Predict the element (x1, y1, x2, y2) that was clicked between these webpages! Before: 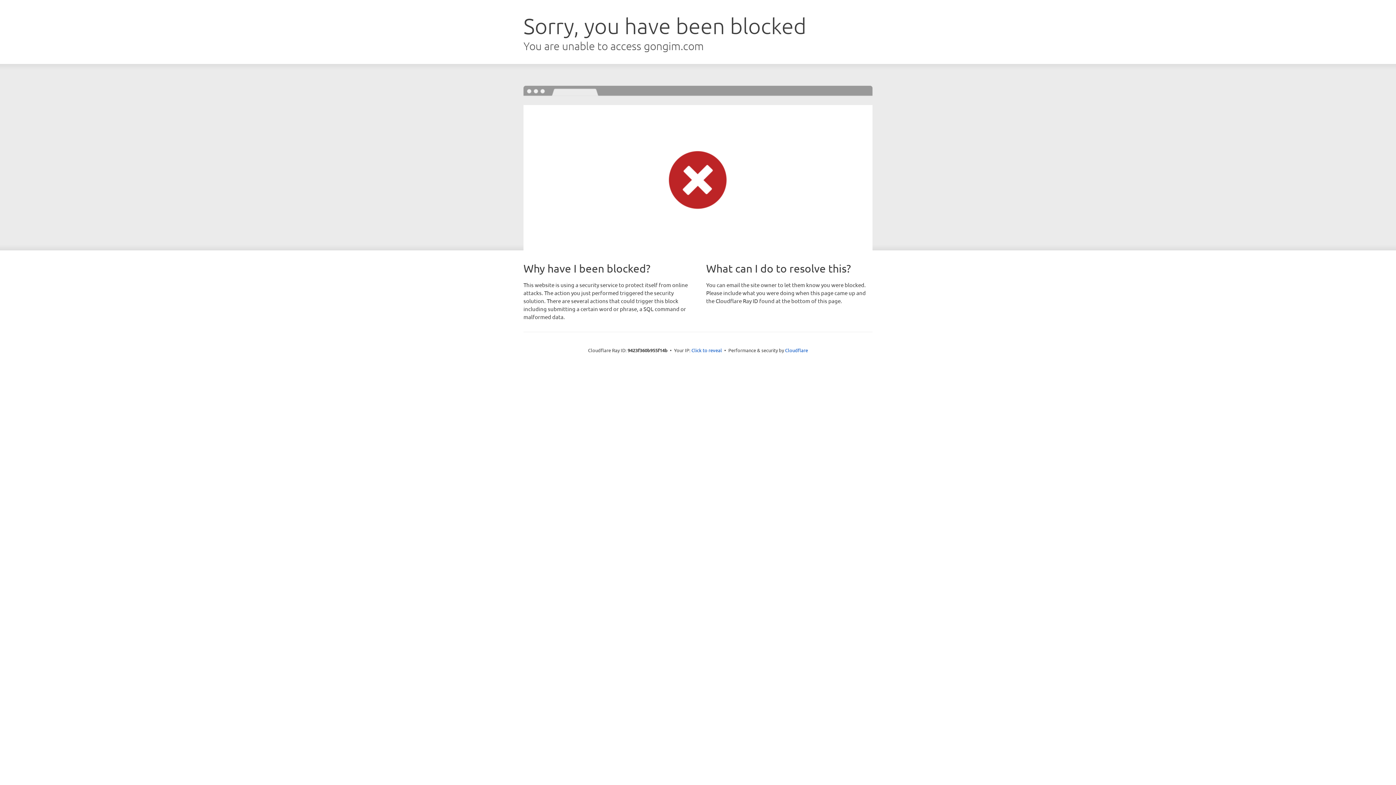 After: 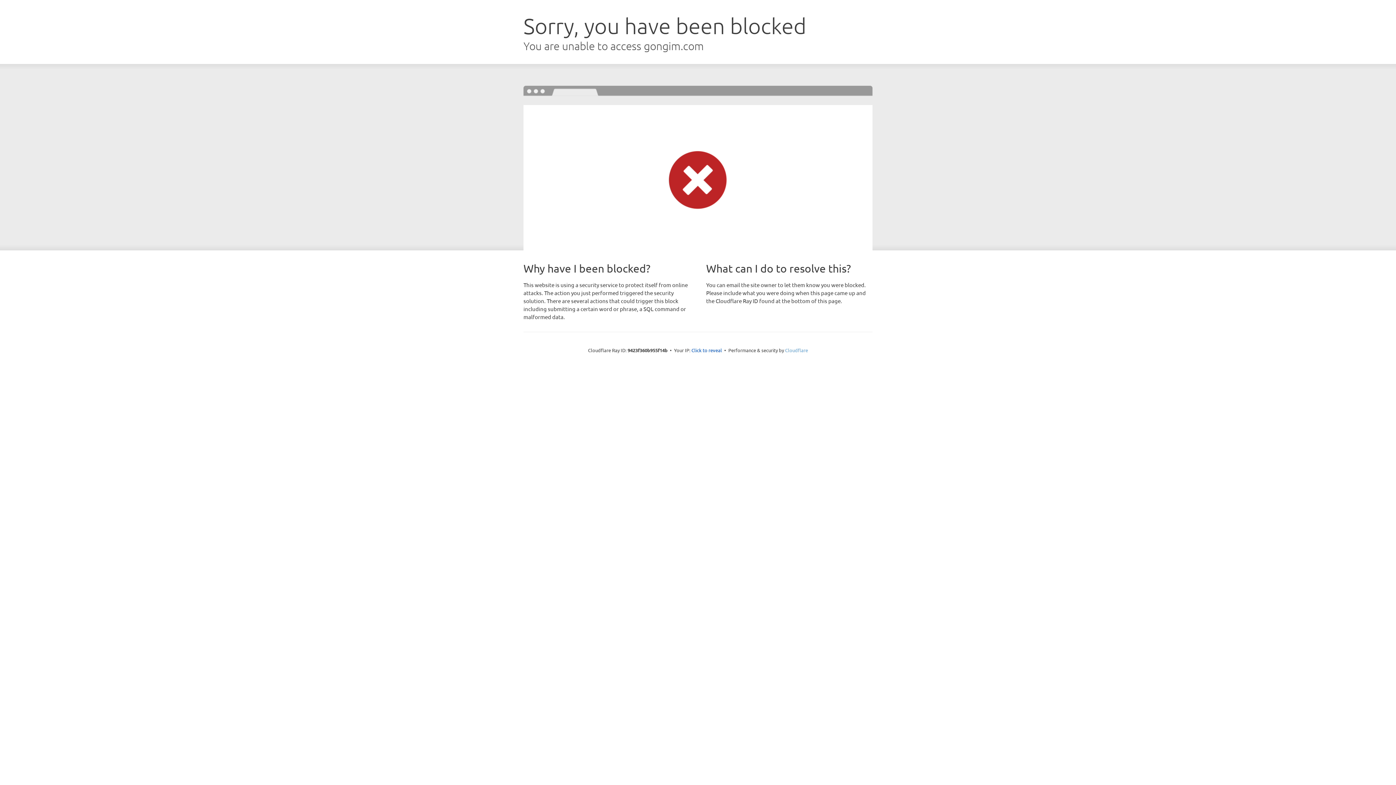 Action: label: Cloudflare bbox: (785, 347, 808, 353)